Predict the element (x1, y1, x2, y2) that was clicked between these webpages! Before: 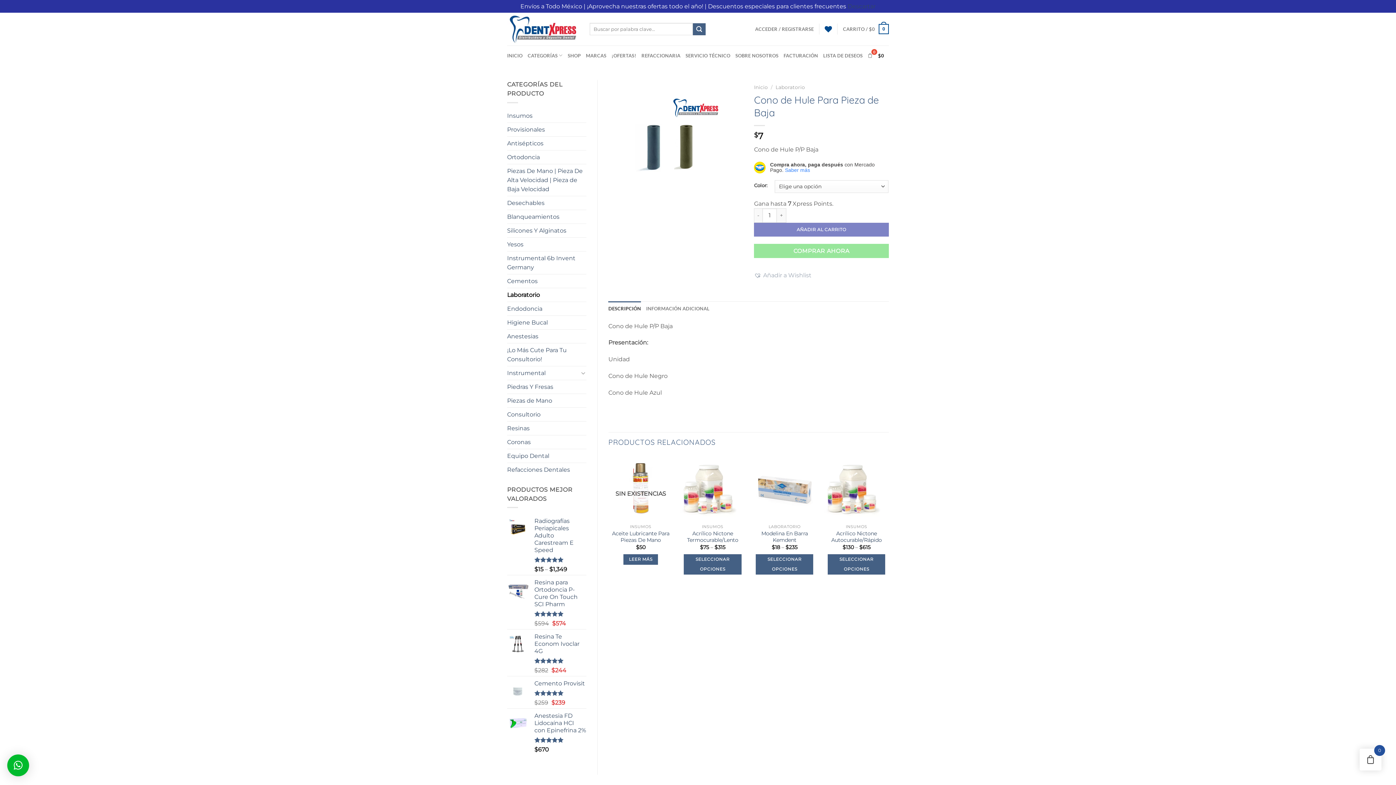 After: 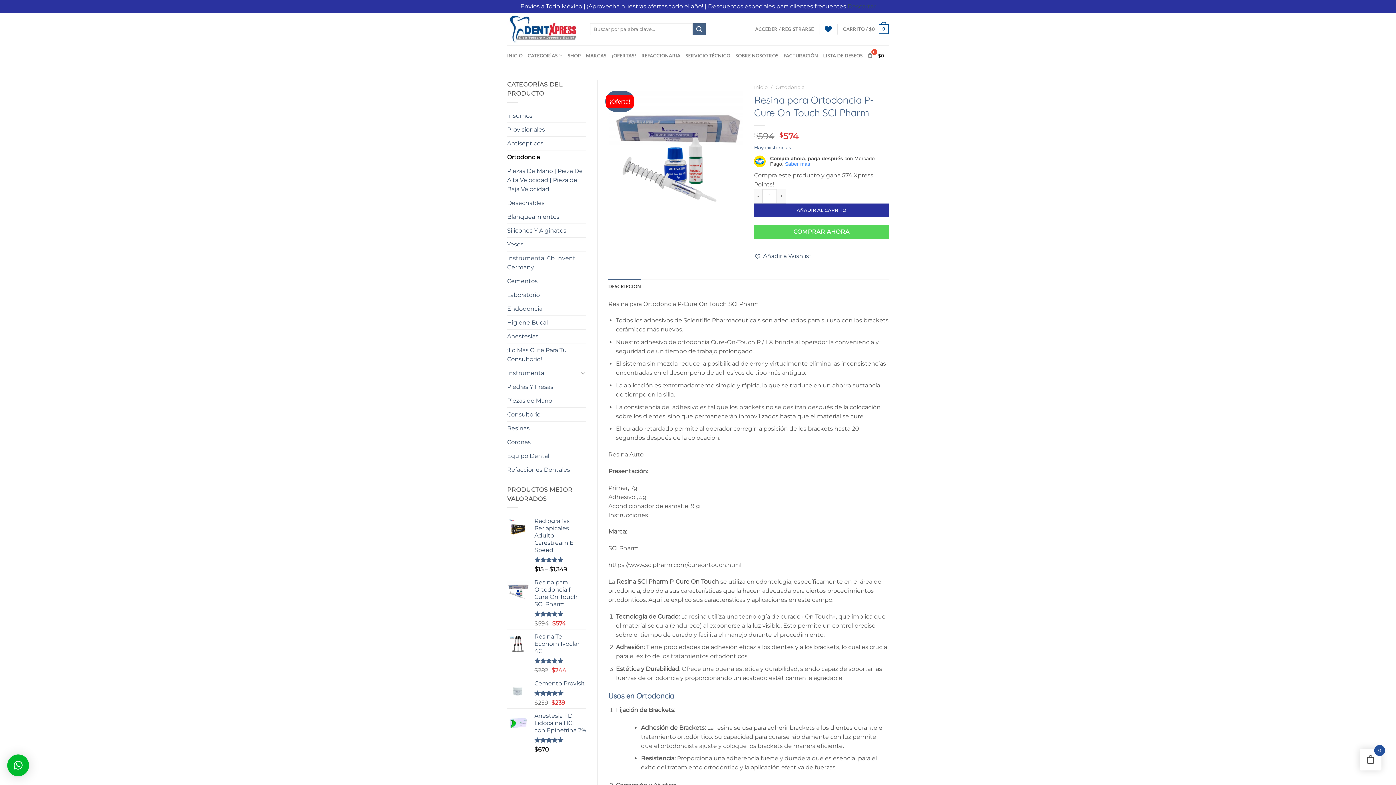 Action: label: Resina para Ortodoncia P-Cure On Touch SCI Pharm bbox: (534, 579, 586, 608)